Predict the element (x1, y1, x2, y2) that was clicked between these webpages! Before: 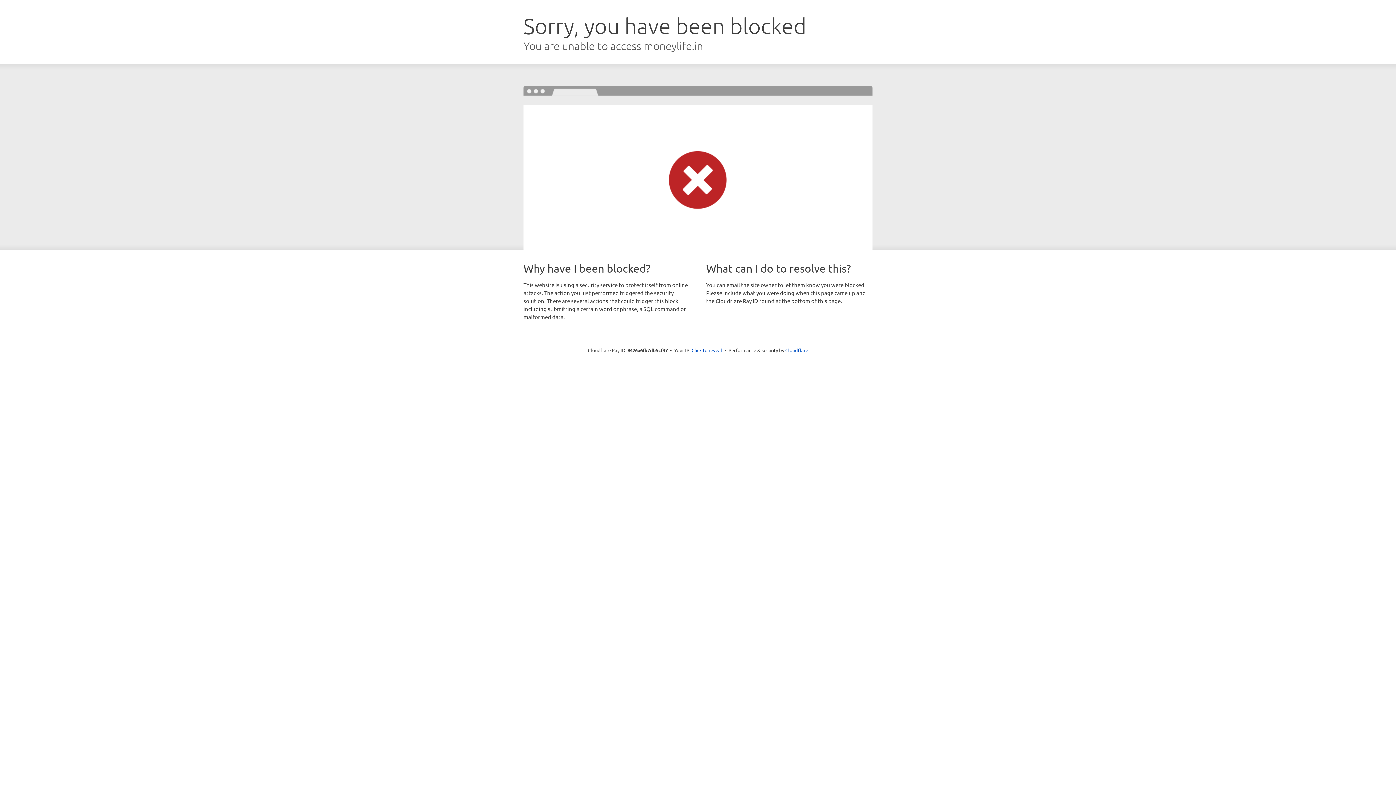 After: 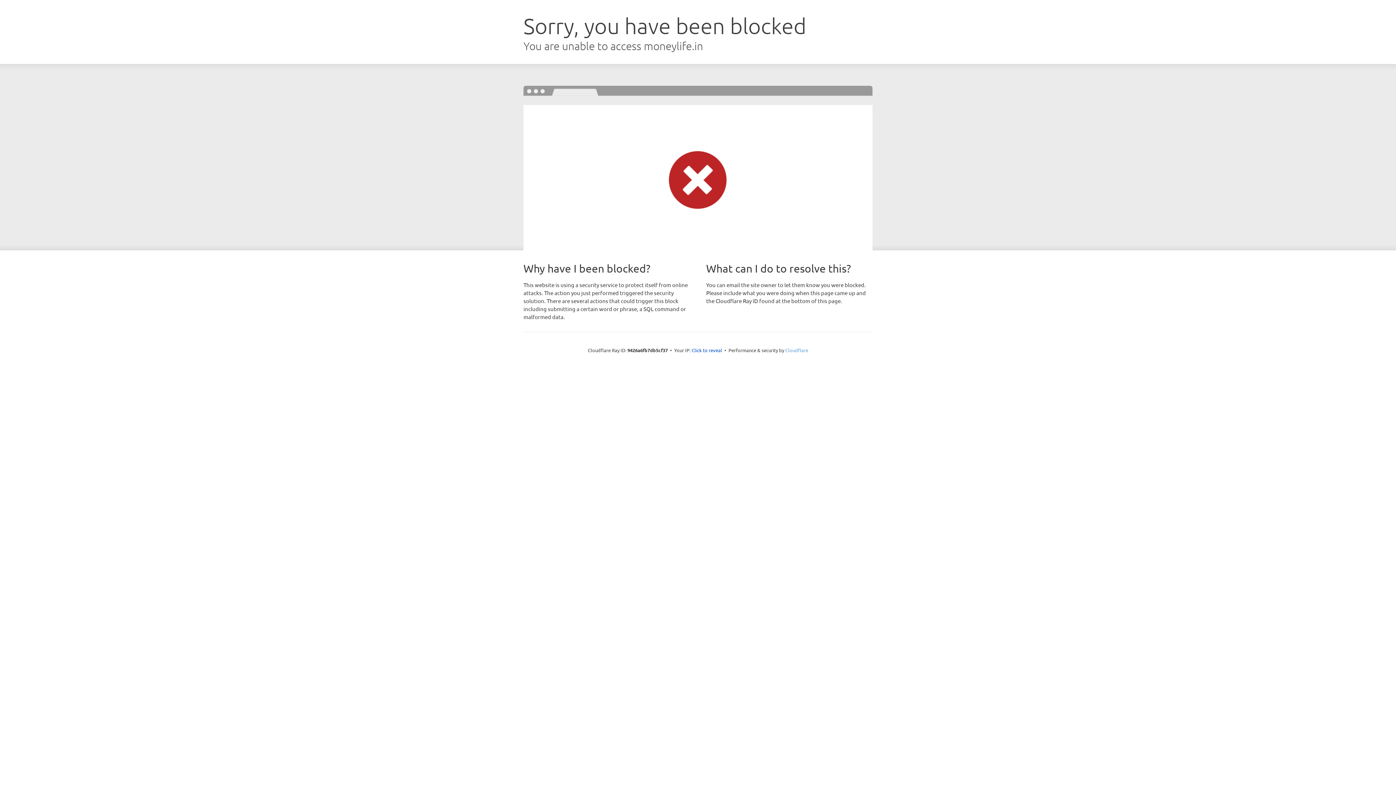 Action: bbox: (785, 347, 808, 353) label: Cloudflare